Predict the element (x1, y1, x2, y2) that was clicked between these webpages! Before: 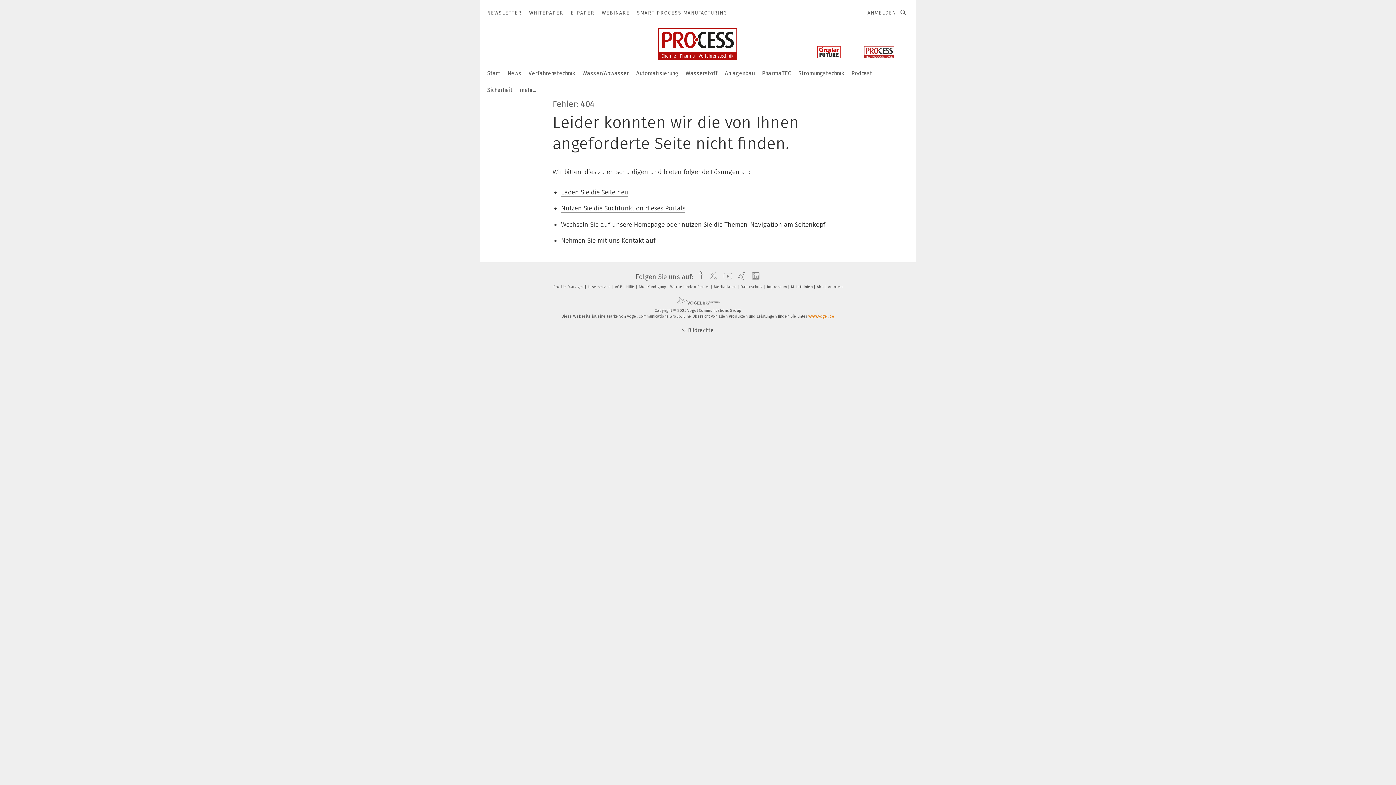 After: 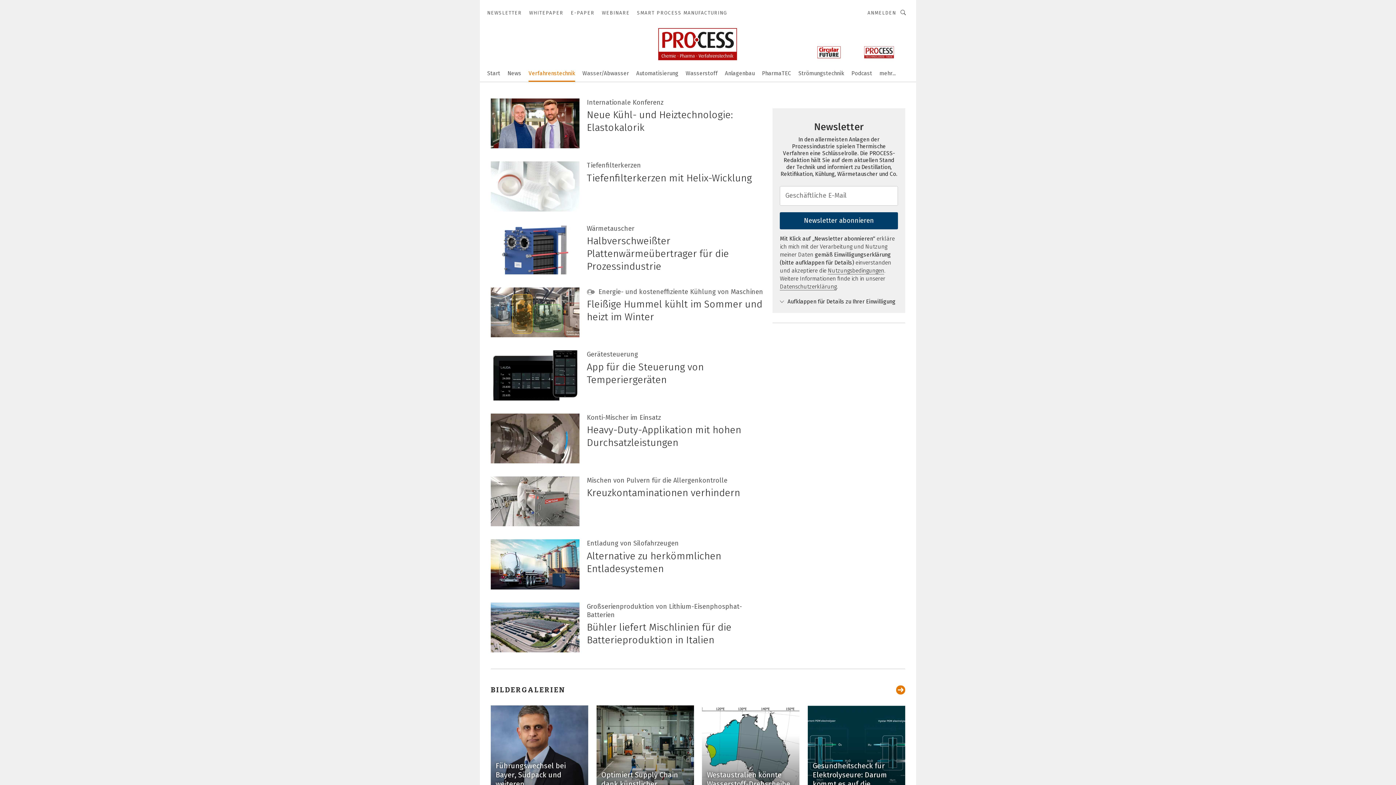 Action: bbox: (528, 65, 575, 80) label: Verfahrenstechnik